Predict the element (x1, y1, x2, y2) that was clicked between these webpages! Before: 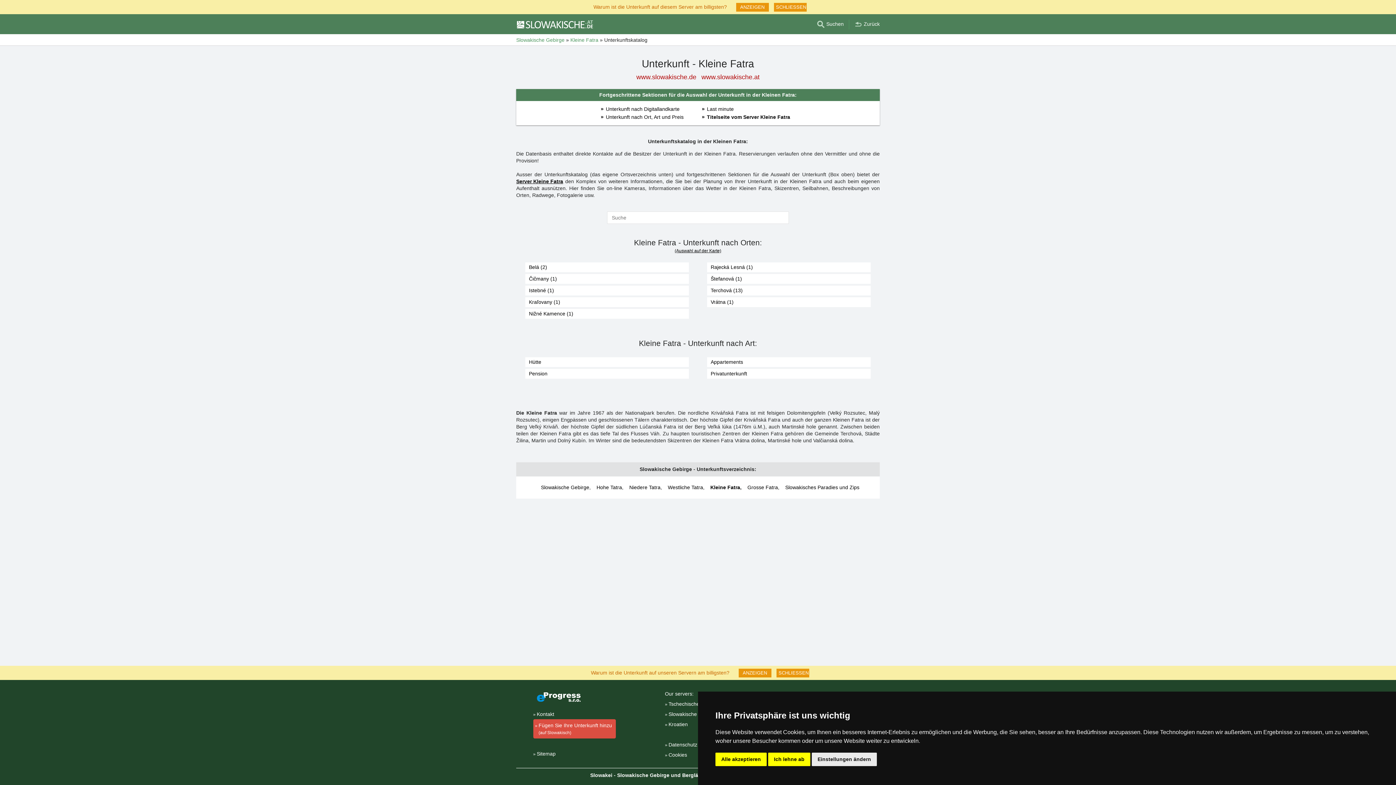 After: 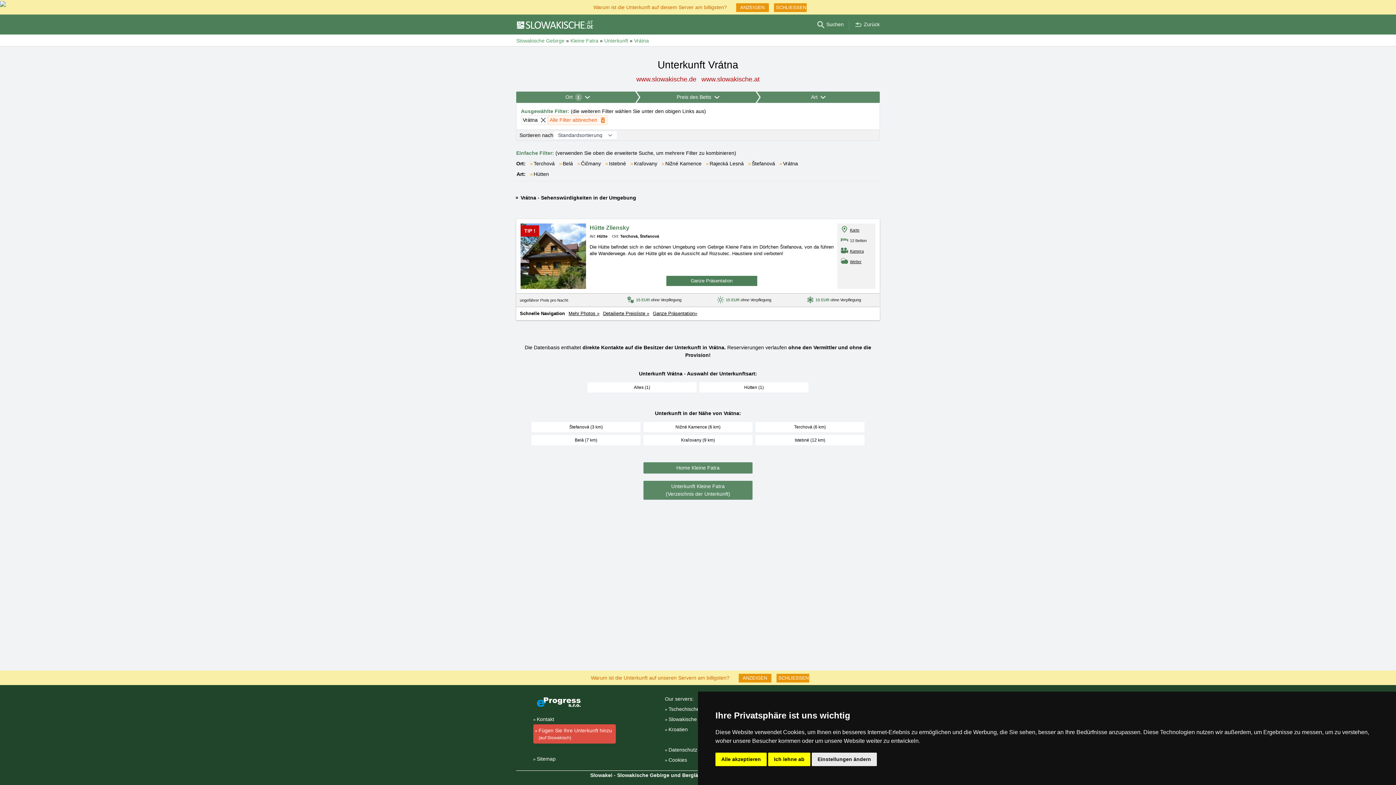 Action: label: Vrátna (1) bbox: (707, 297, 870, 307)